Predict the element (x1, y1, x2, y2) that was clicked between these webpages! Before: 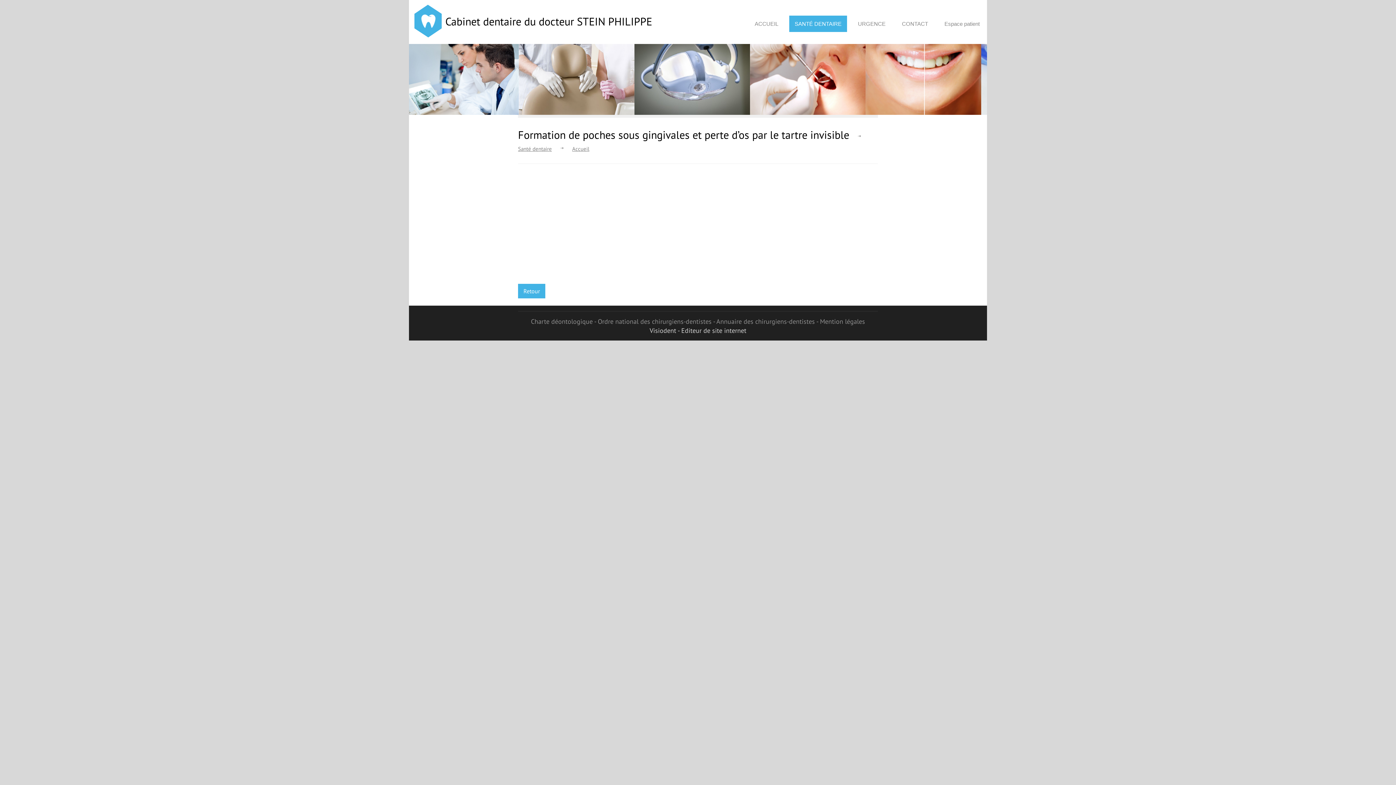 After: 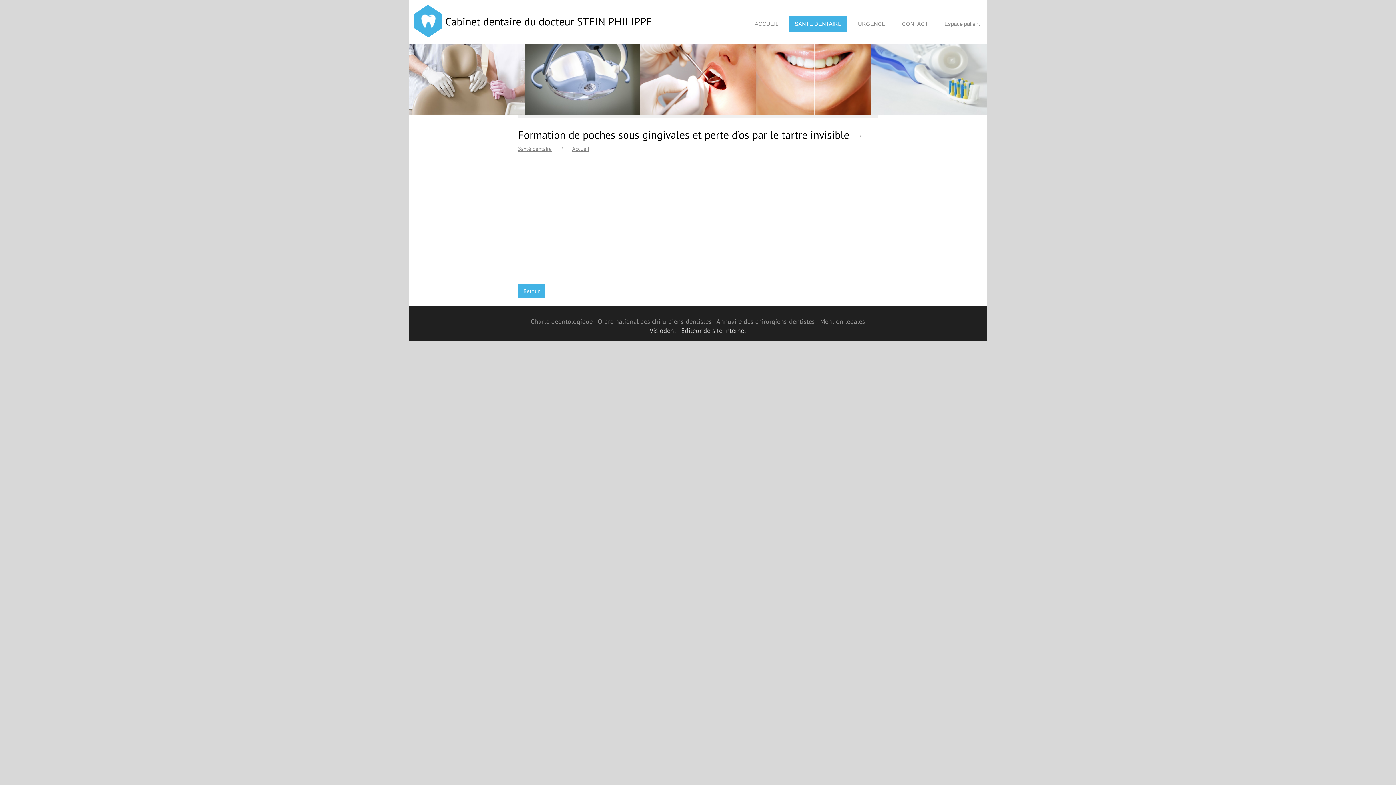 Action: label: Mention légales bbox: (820, 317, 865, 325)